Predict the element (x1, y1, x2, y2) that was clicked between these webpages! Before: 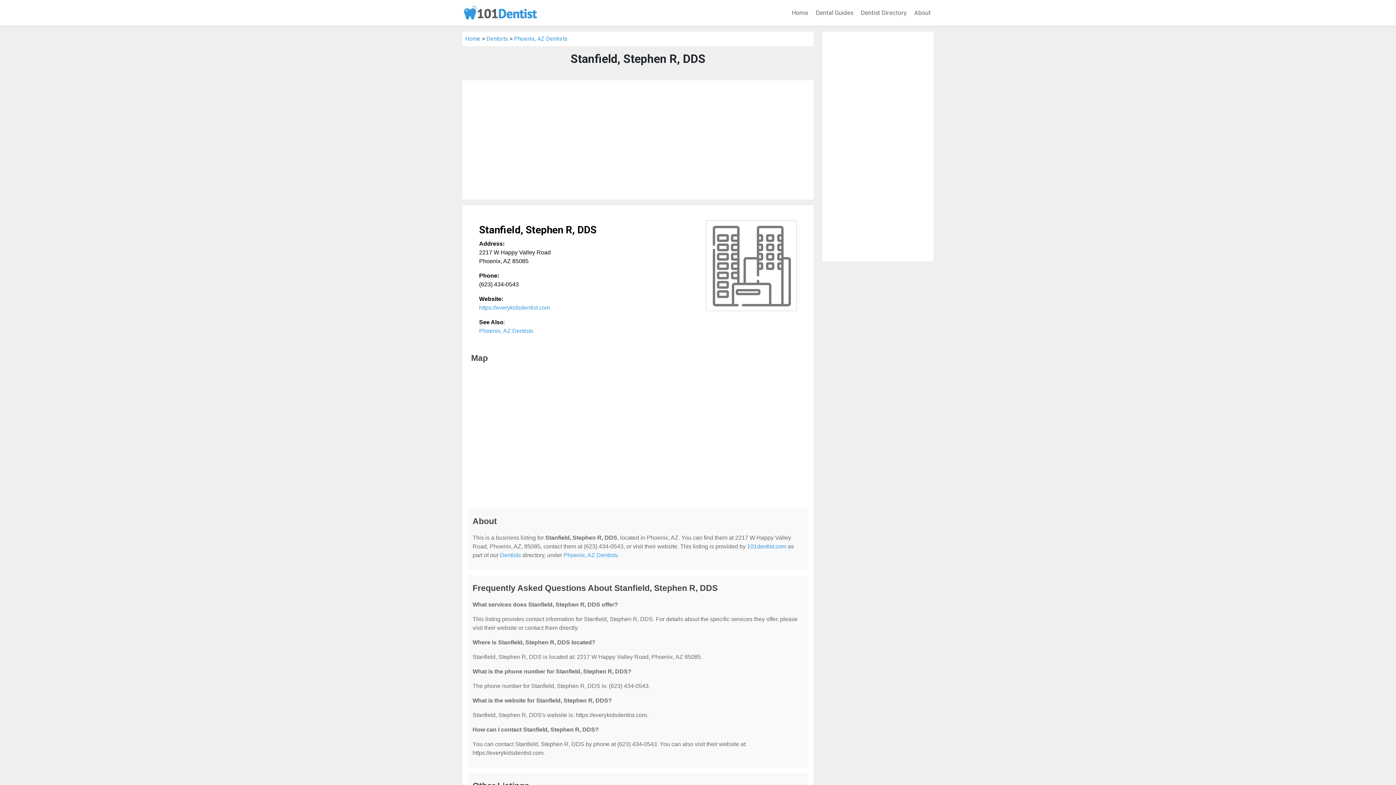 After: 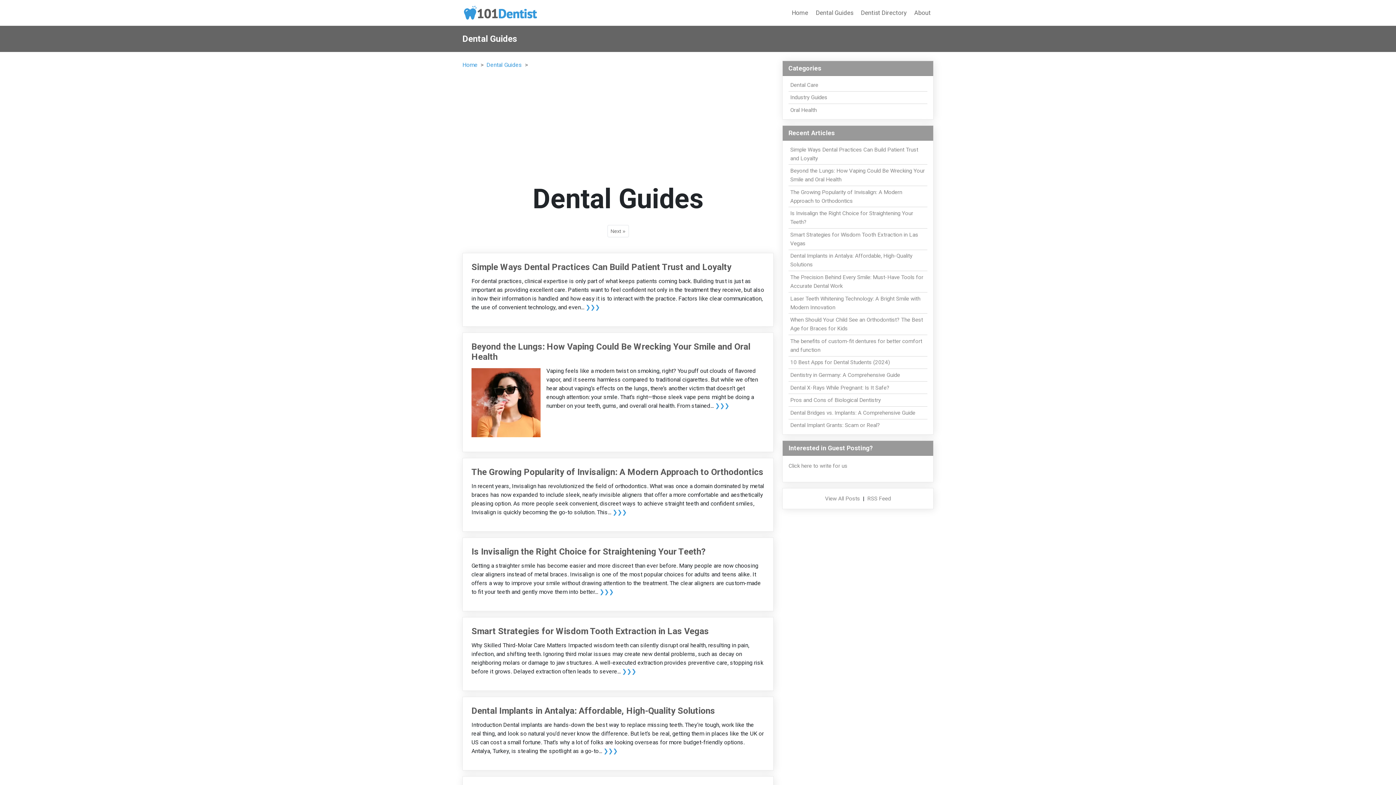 Action: bbox: (813, 5, 856, 20) label: Dental Guides